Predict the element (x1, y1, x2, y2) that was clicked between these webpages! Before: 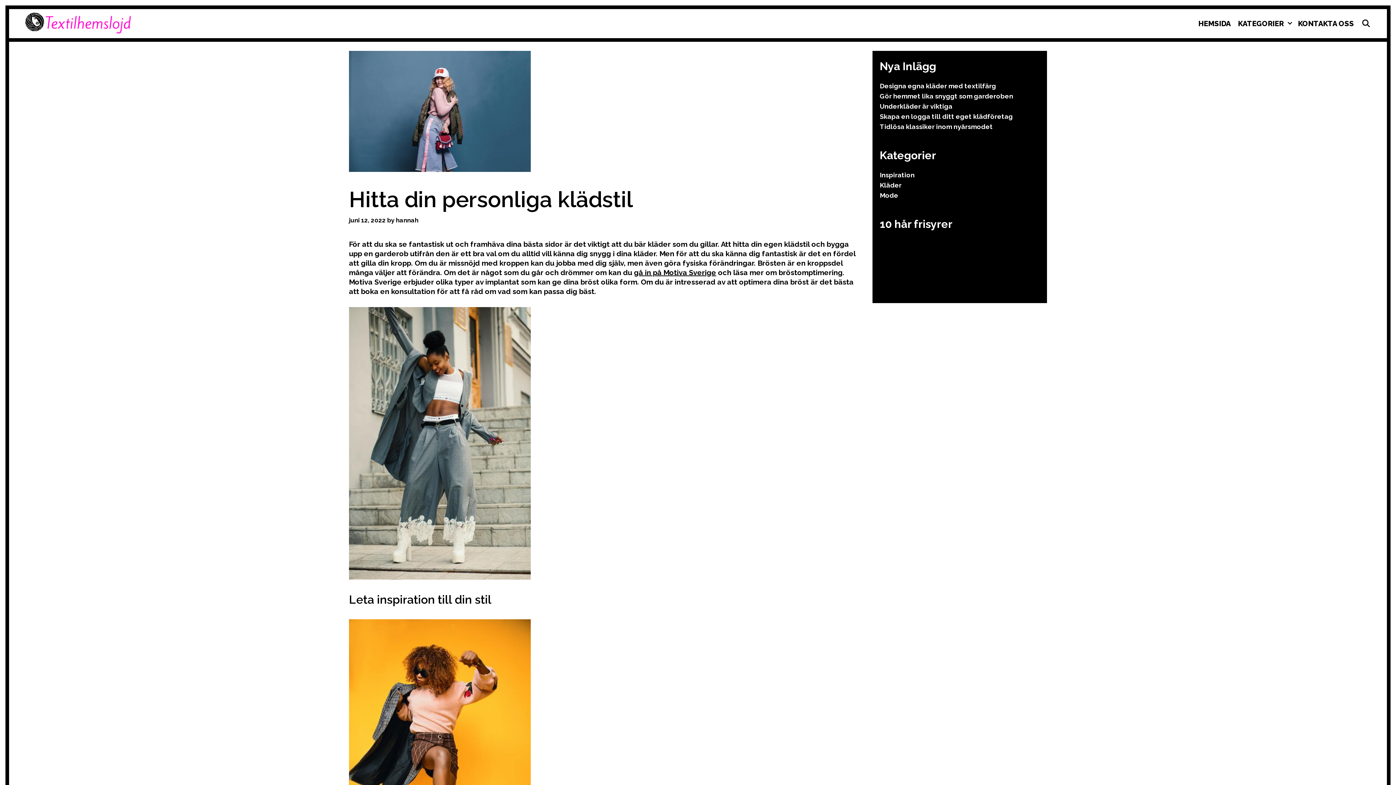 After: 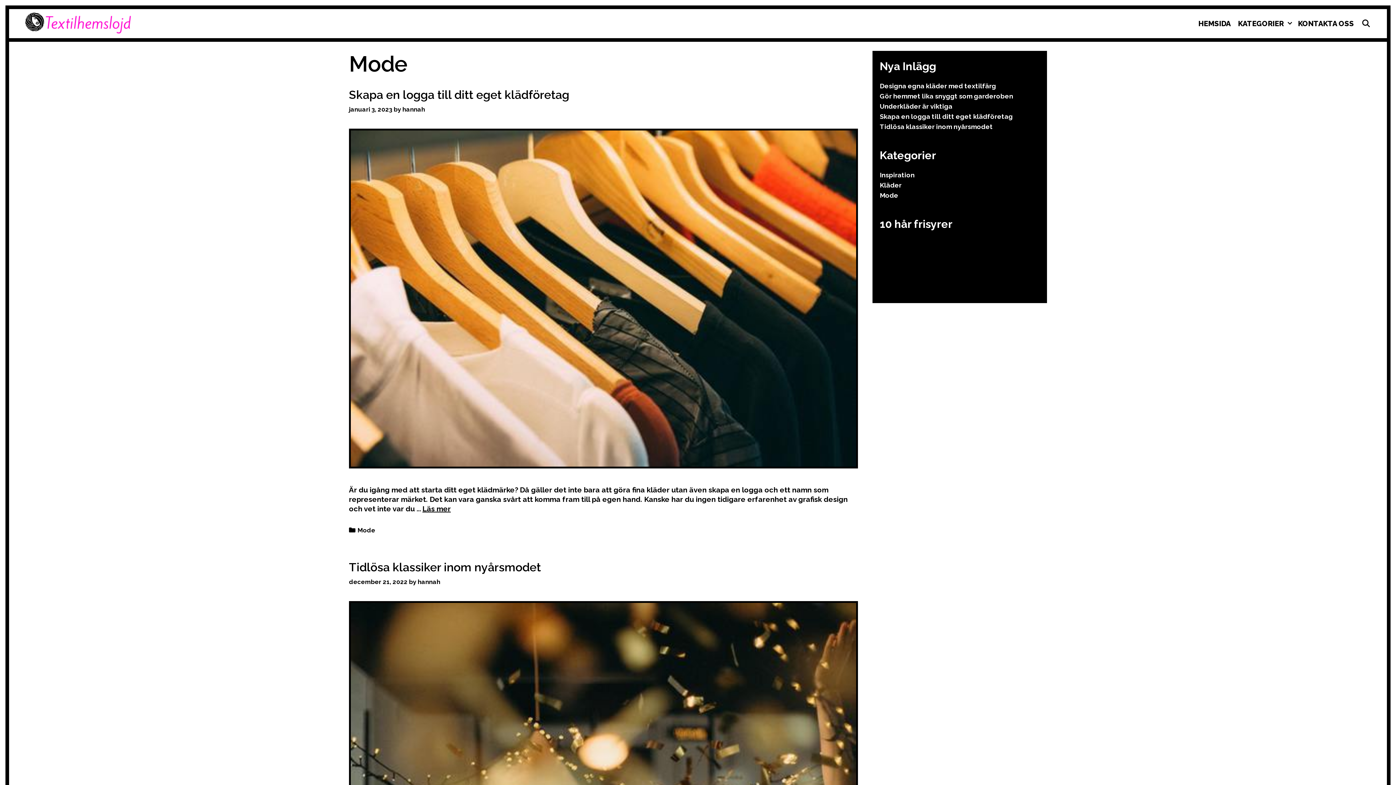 Action: bbox: (880, 191, 898, 199) label: Mode